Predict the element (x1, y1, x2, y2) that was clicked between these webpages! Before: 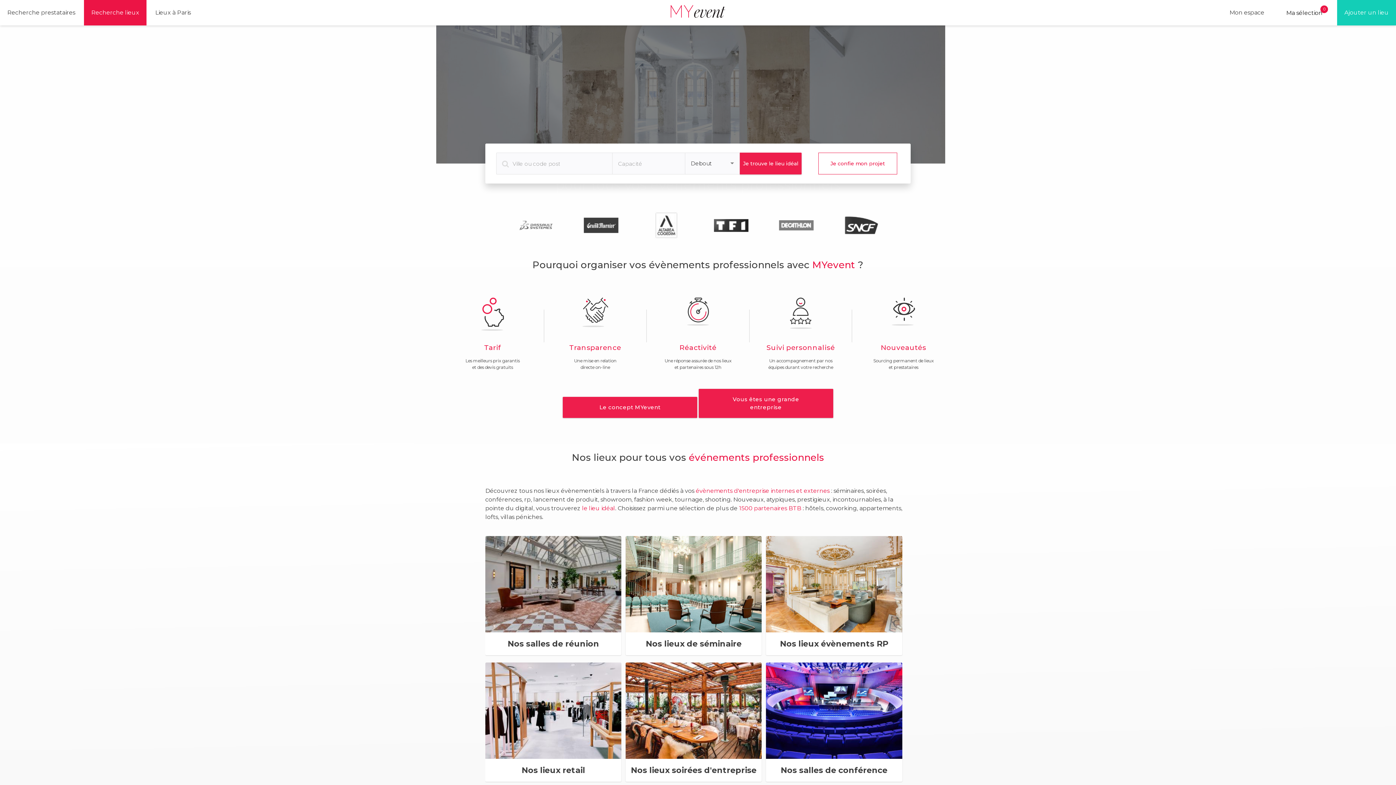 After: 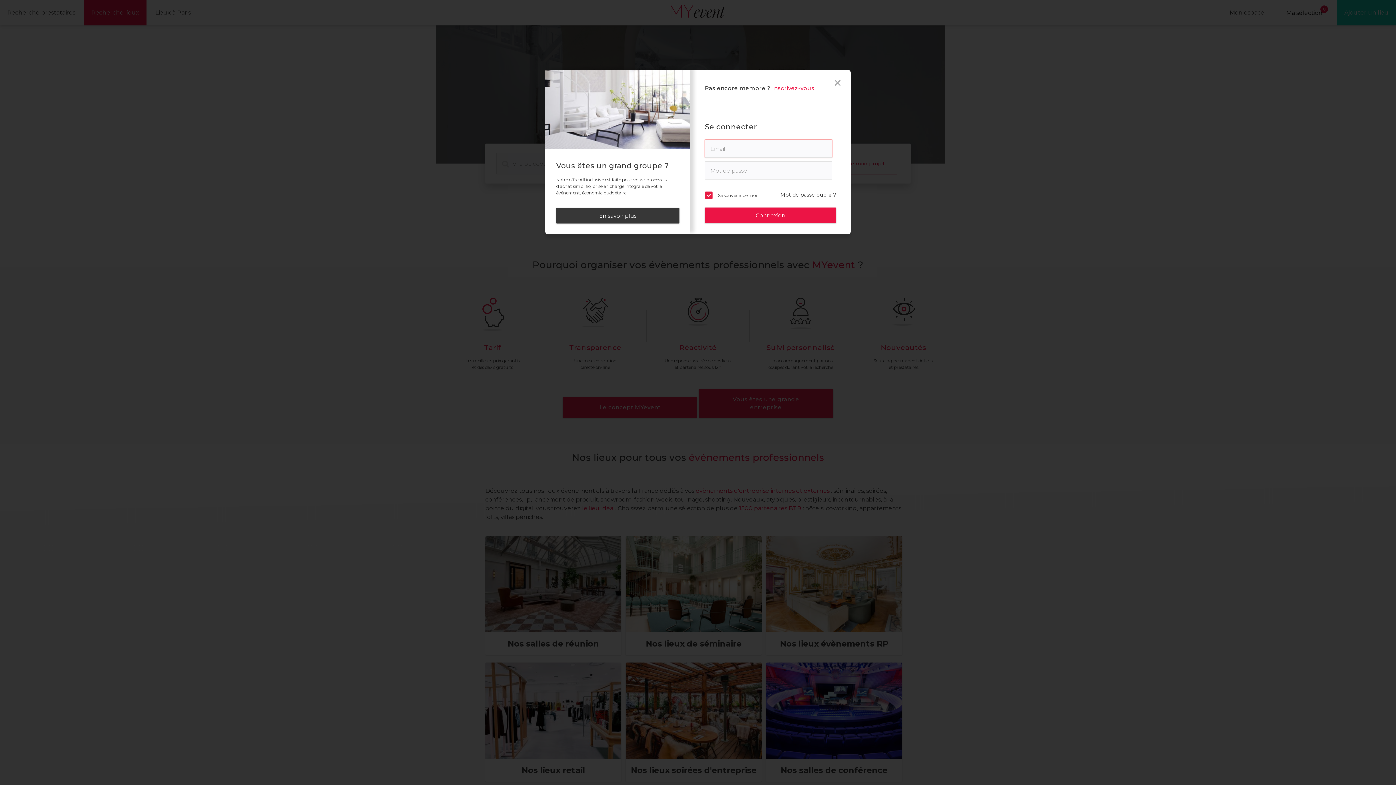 Action: bbox: (1337, 0, 1396, 25) label: Ajouter un lieu